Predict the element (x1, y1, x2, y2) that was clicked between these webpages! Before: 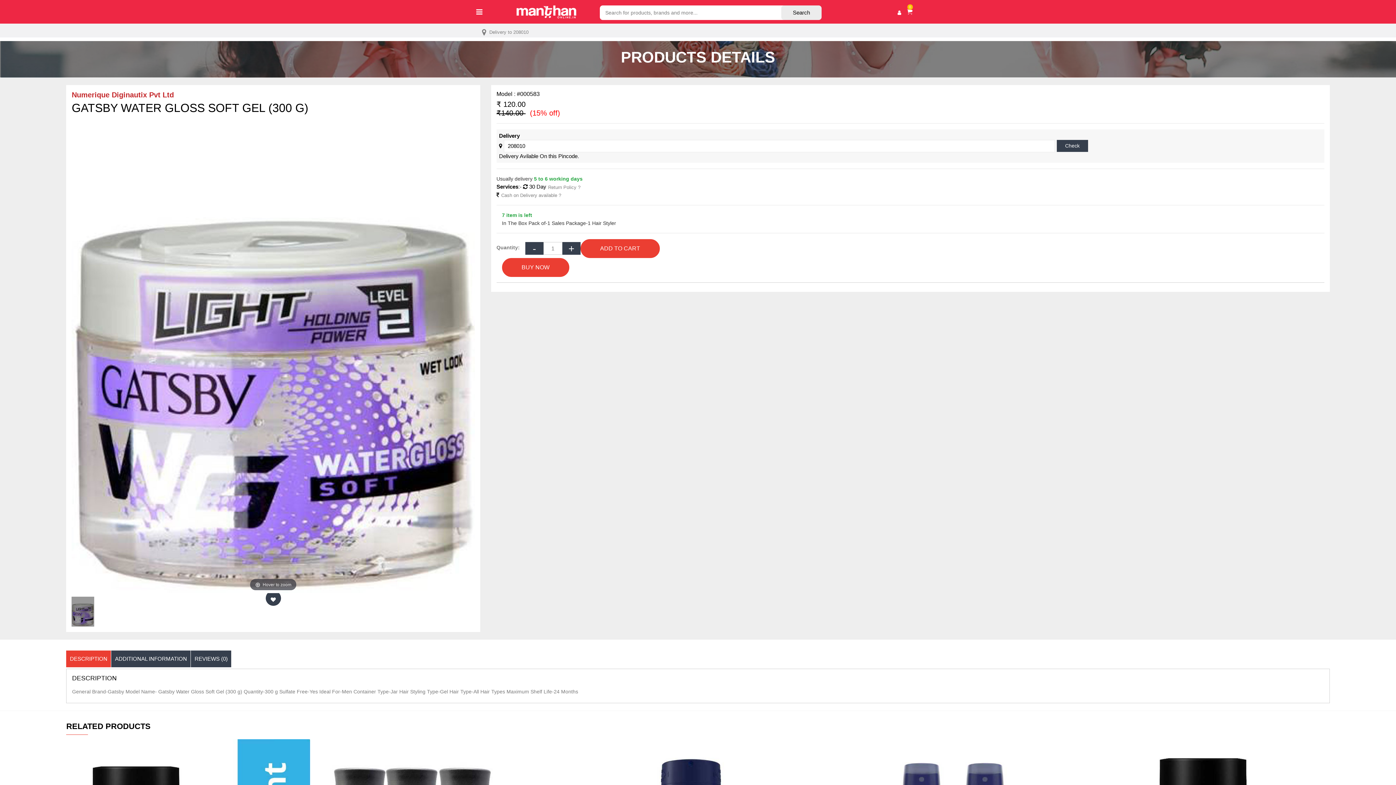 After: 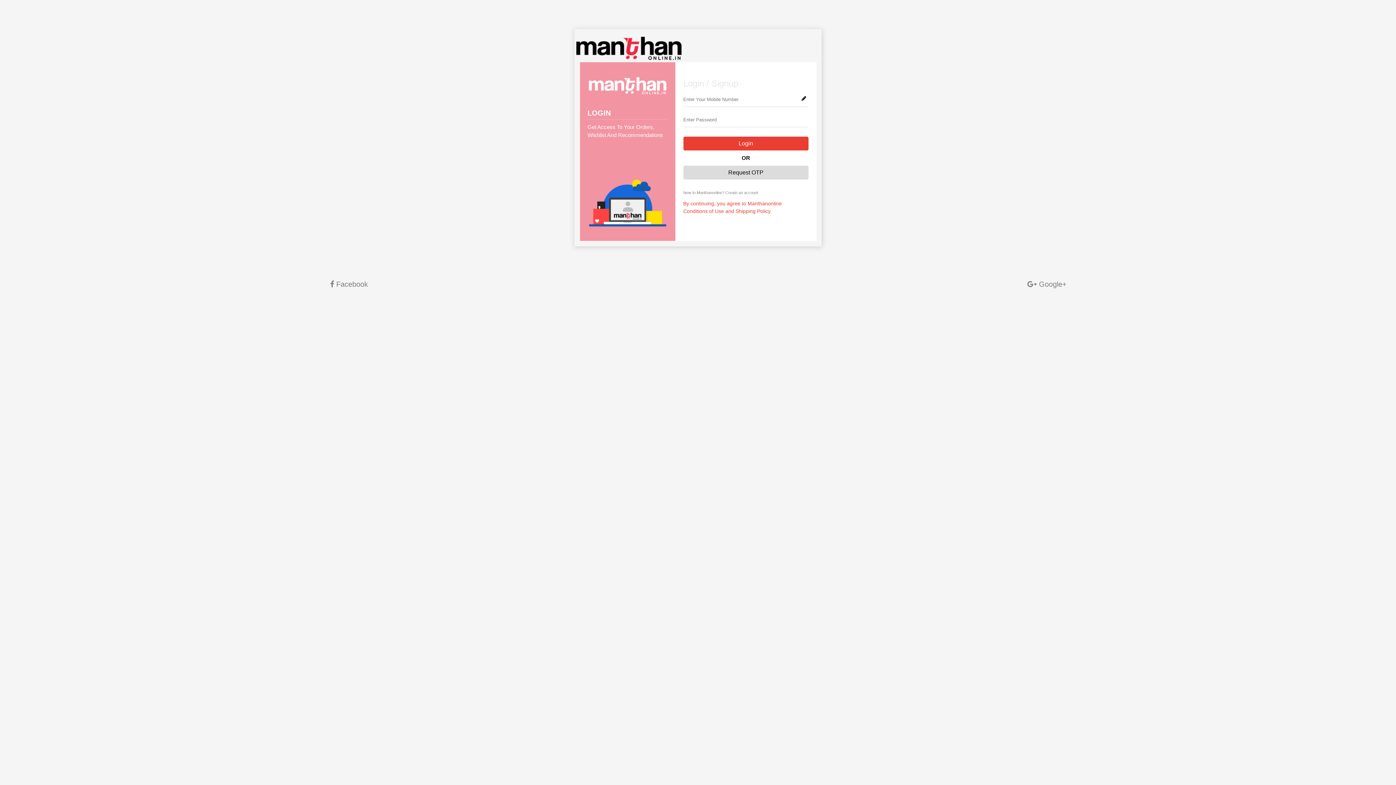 Action: bbox: (265, 590, 280, 606)